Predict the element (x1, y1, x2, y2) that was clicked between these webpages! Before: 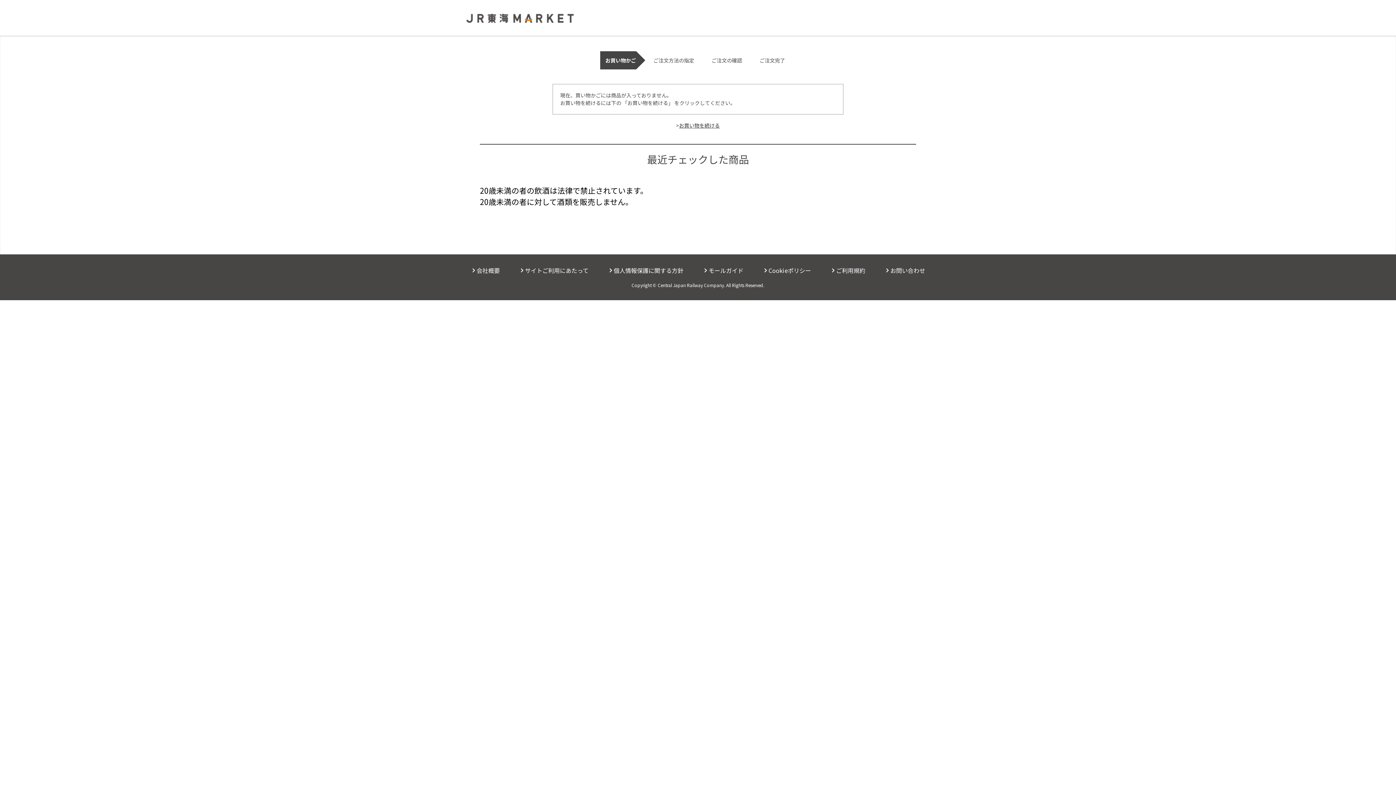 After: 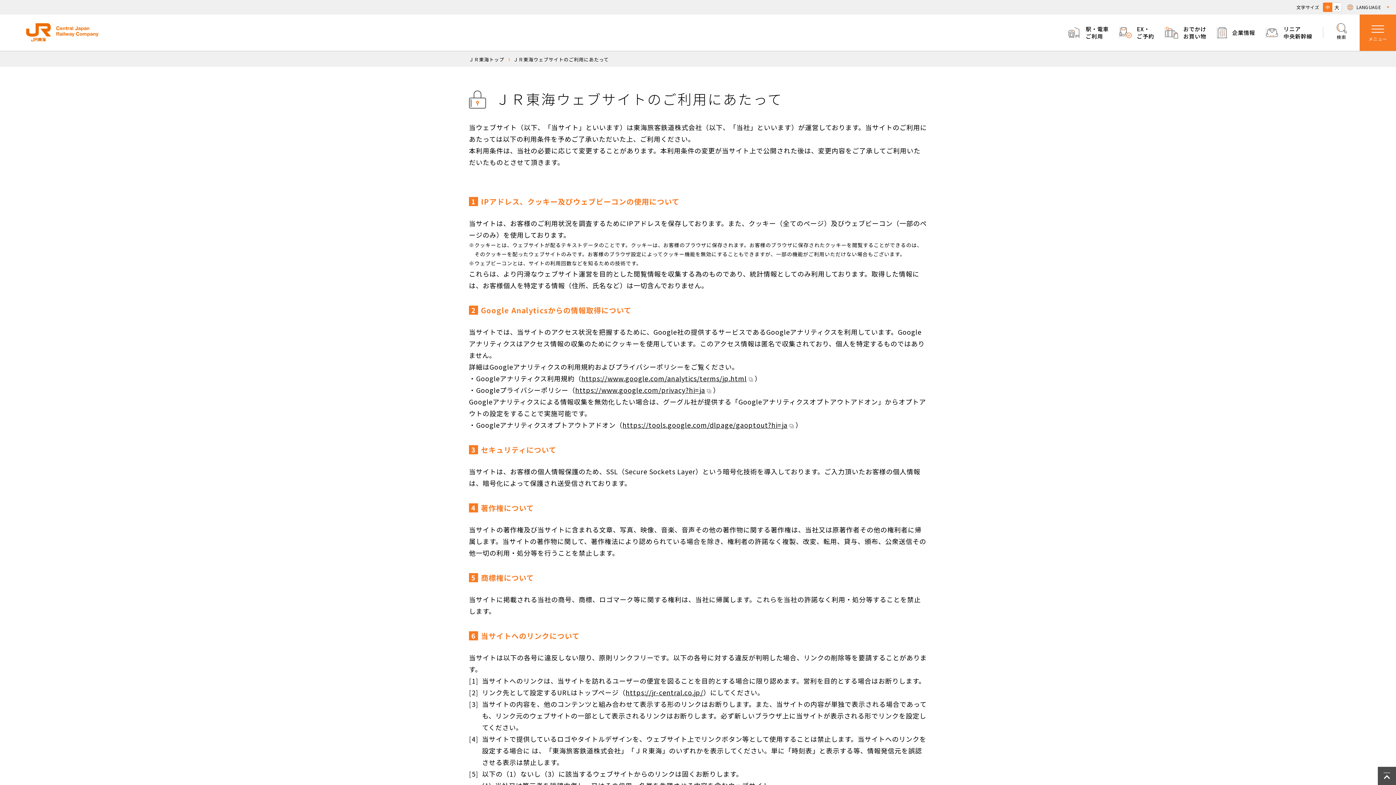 Action: label: サイトご利用にあたって bbox: (525, 266, 588, 274)